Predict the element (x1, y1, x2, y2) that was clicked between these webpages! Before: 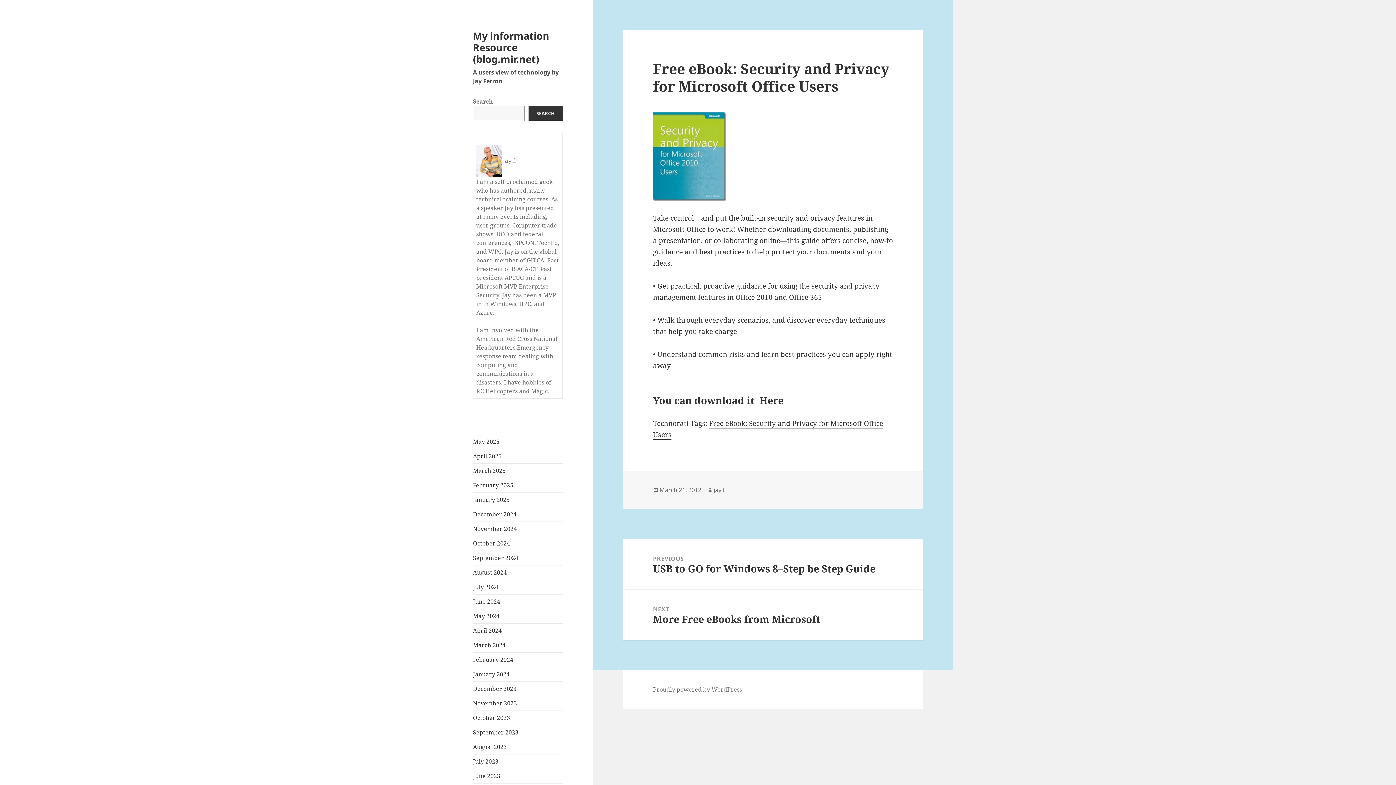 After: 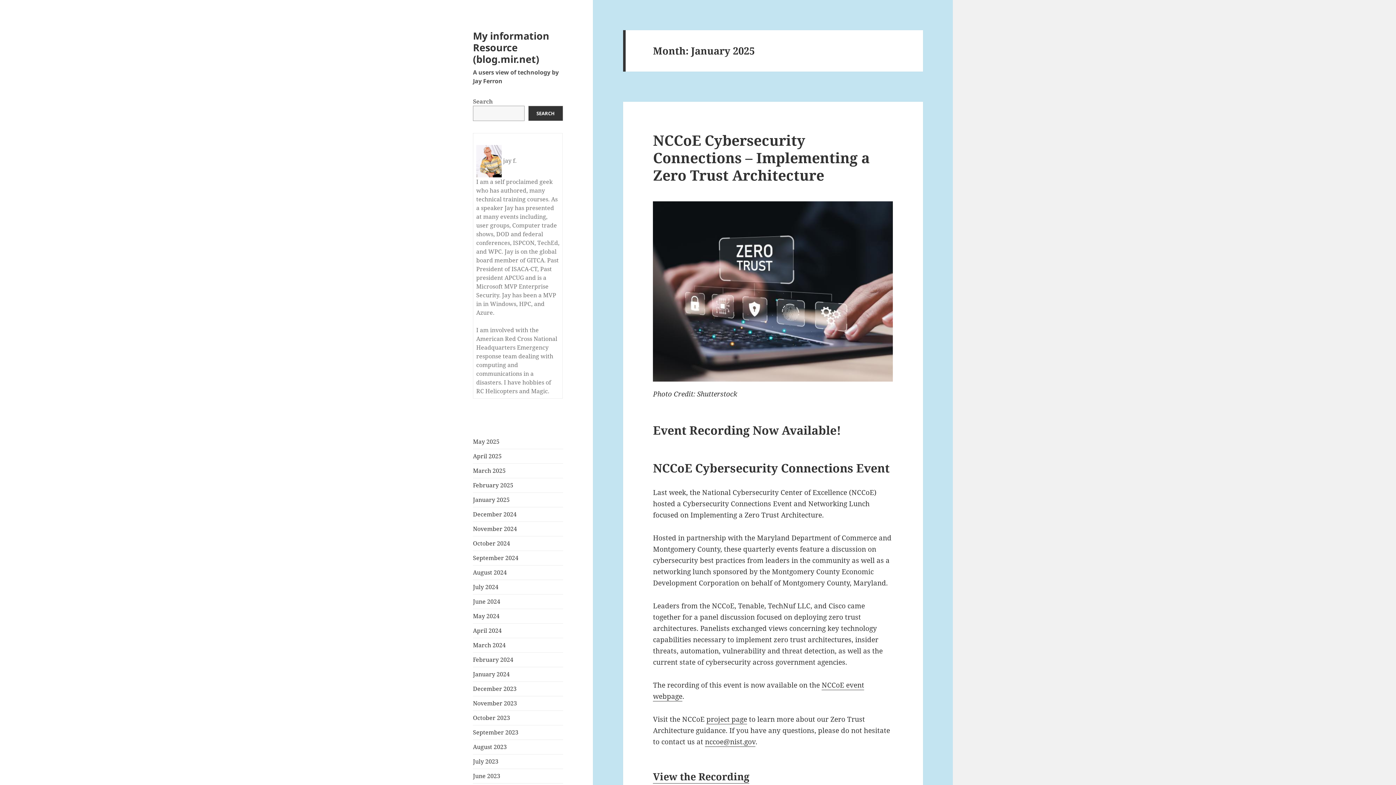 Action: label: January 2025 bbox: (473, 496, 509, 504)